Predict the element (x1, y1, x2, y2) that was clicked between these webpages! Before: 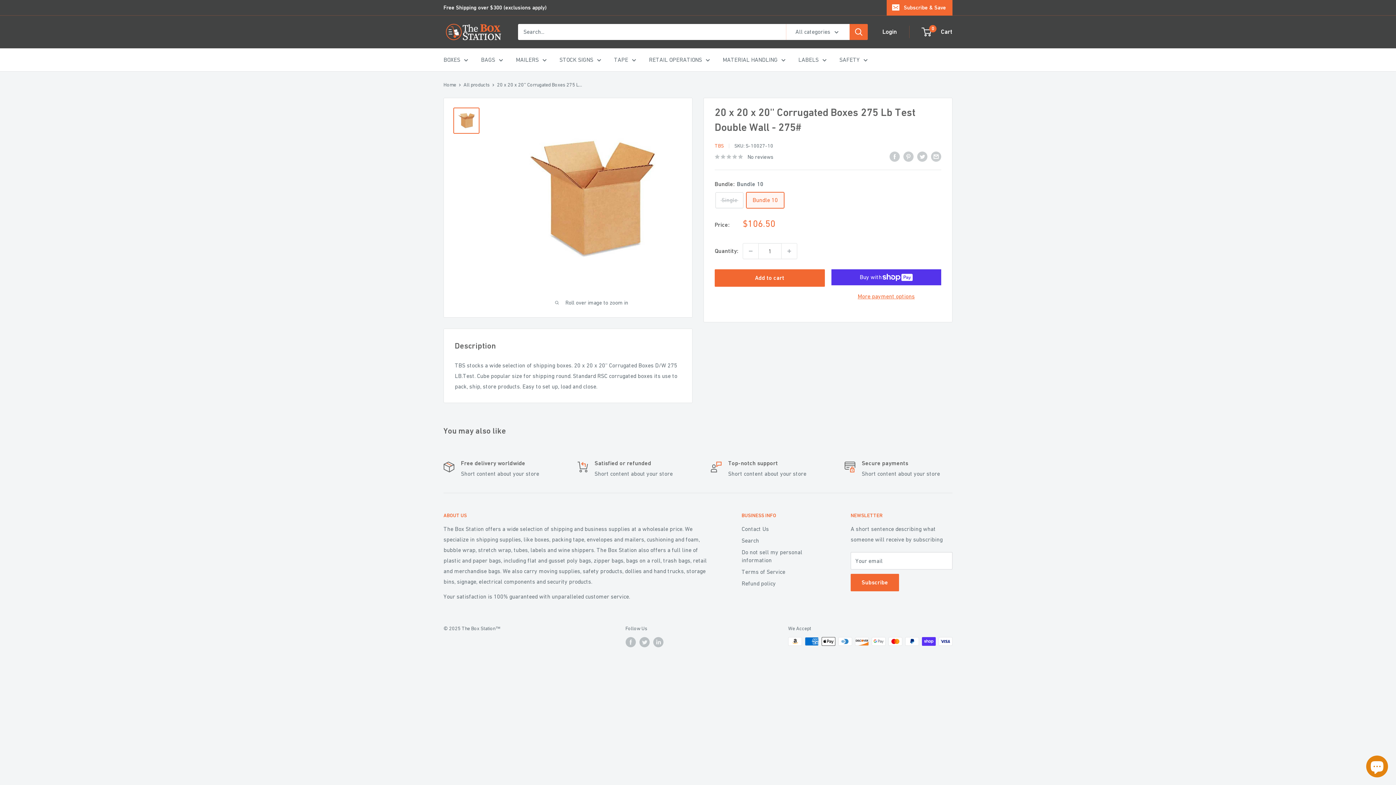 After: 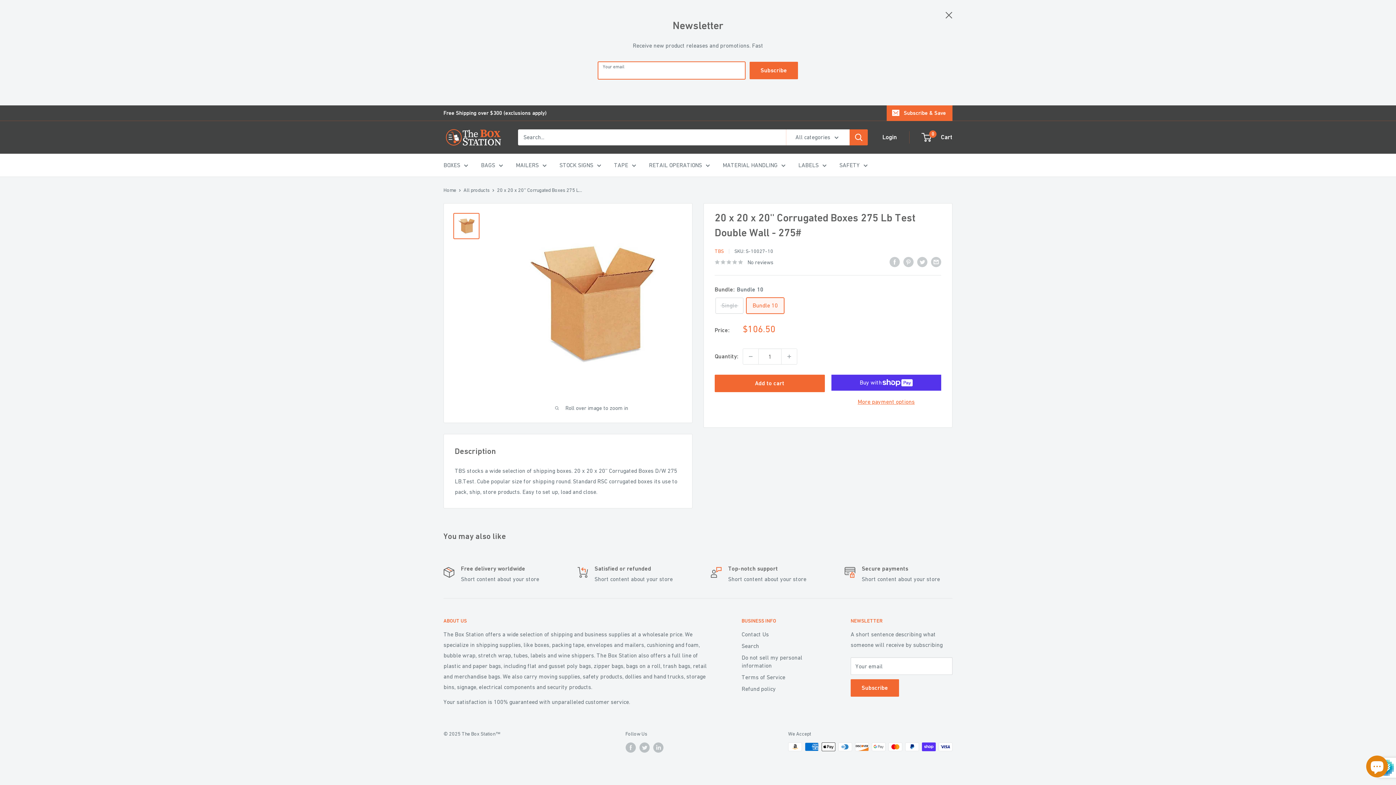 Action: bbox: (886, 0, 952, 15) label: Subscribe & Save